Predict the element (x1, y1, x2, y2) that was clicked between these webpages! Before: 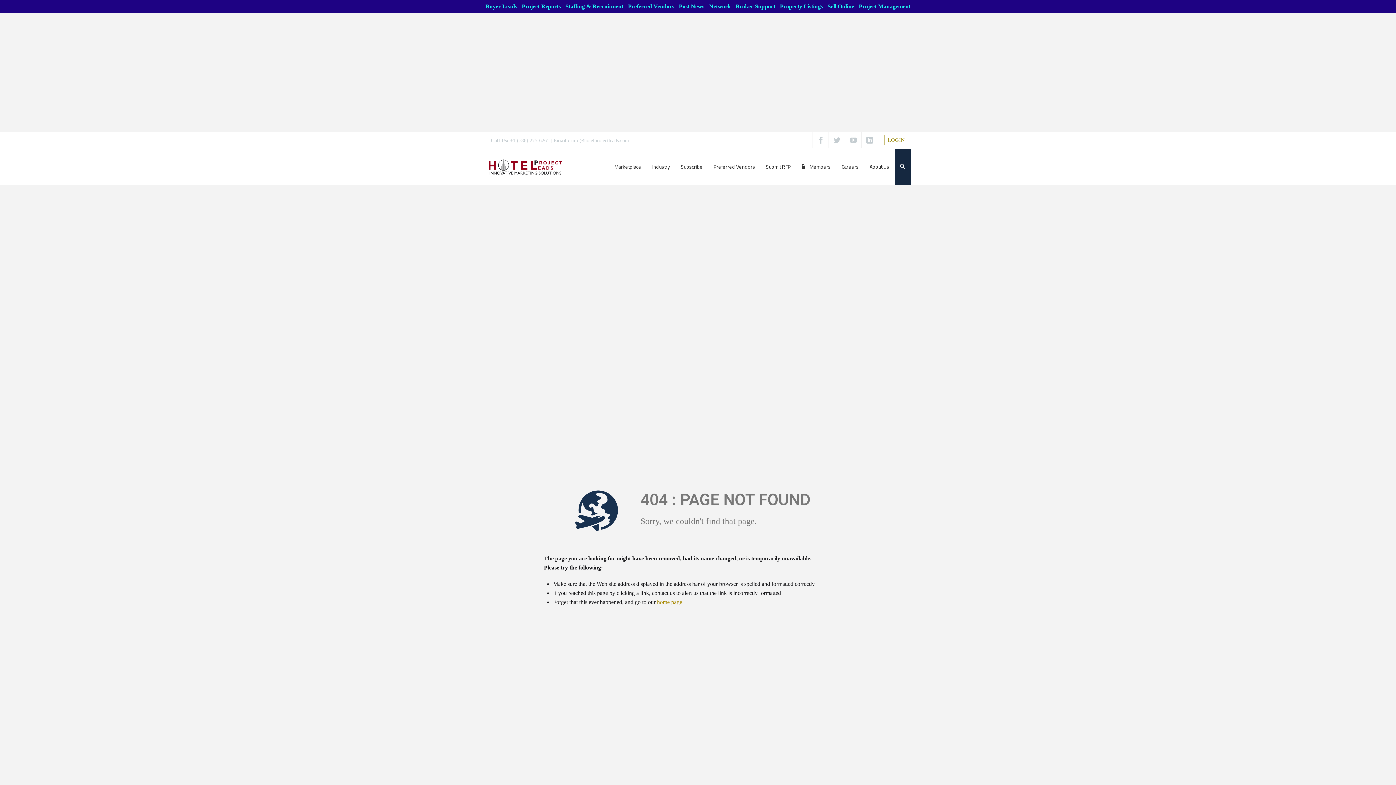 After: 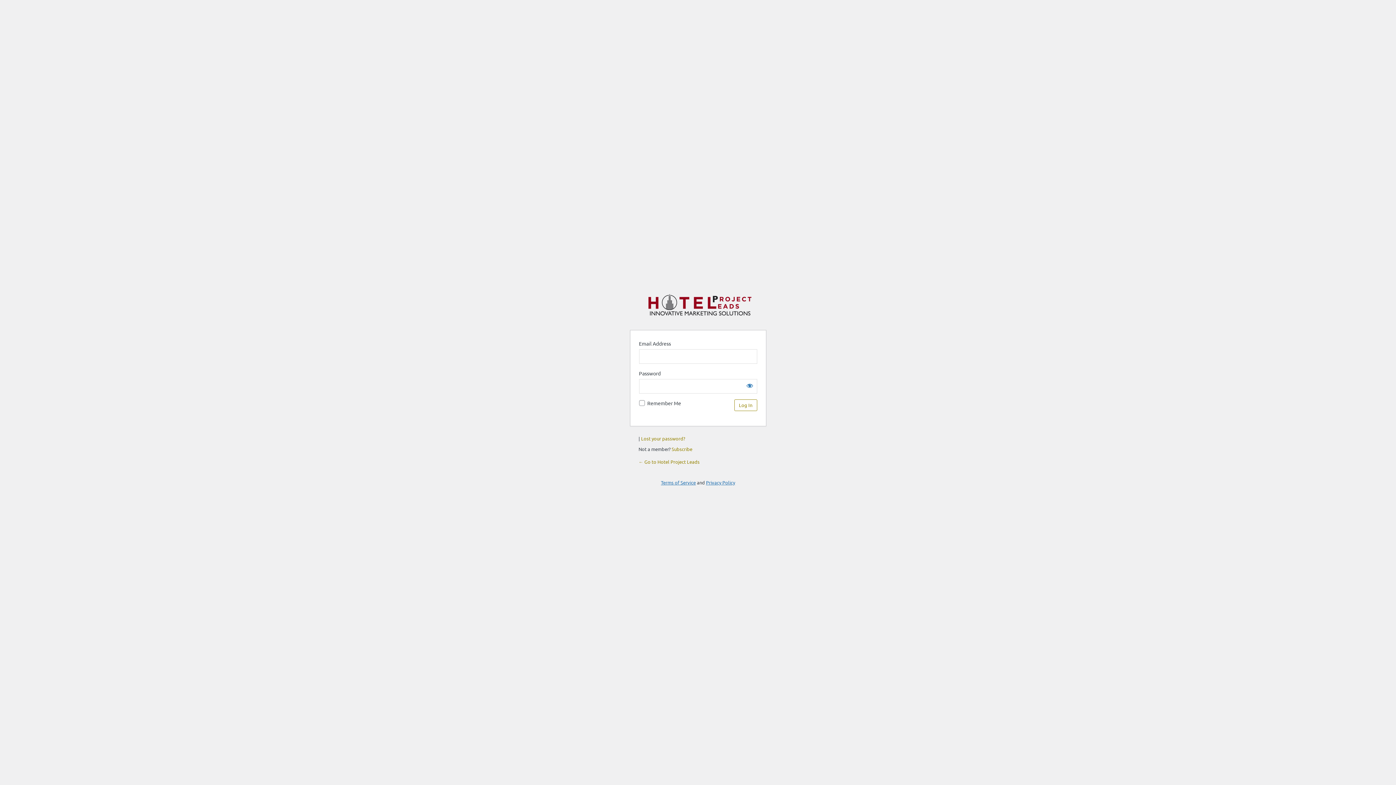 Action: bbox: (709, 3, 731, 9) label: Network